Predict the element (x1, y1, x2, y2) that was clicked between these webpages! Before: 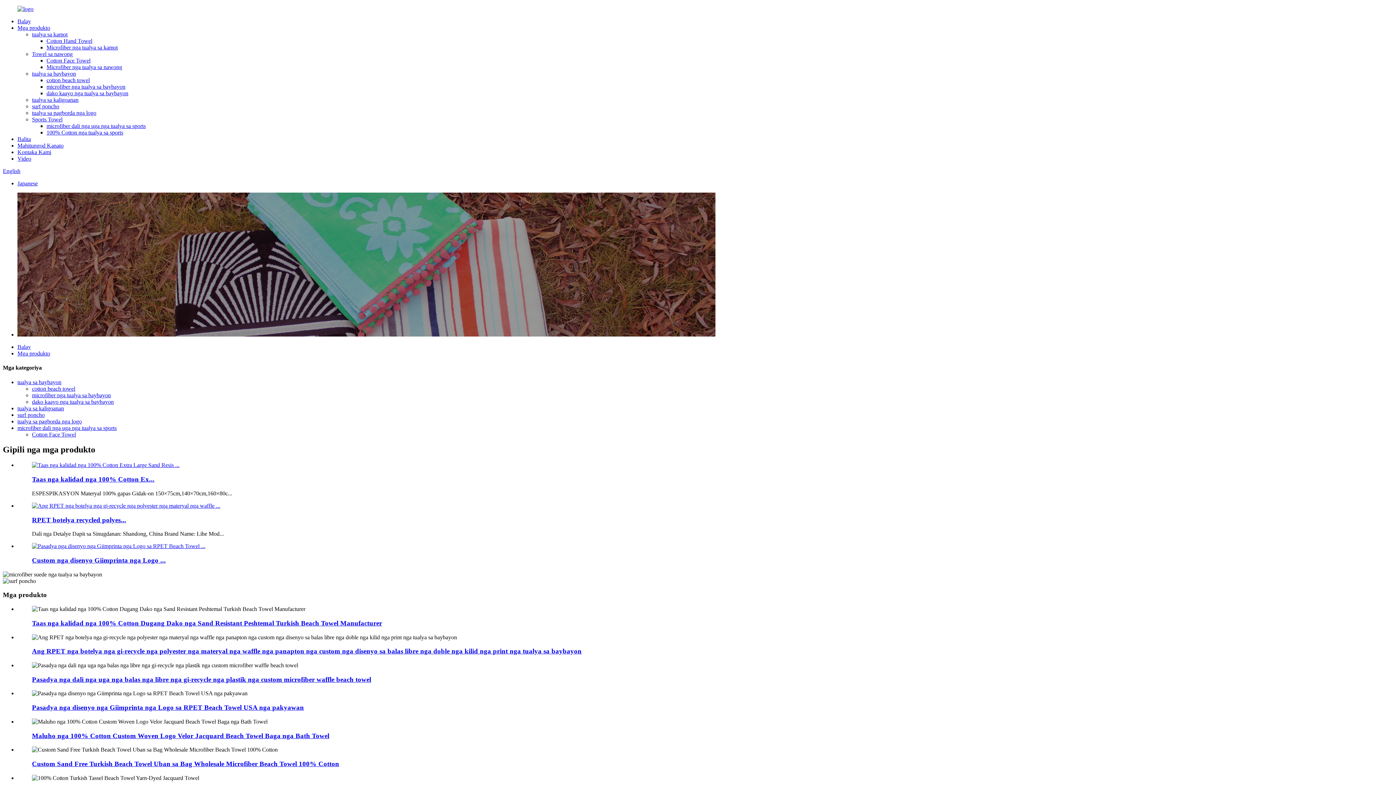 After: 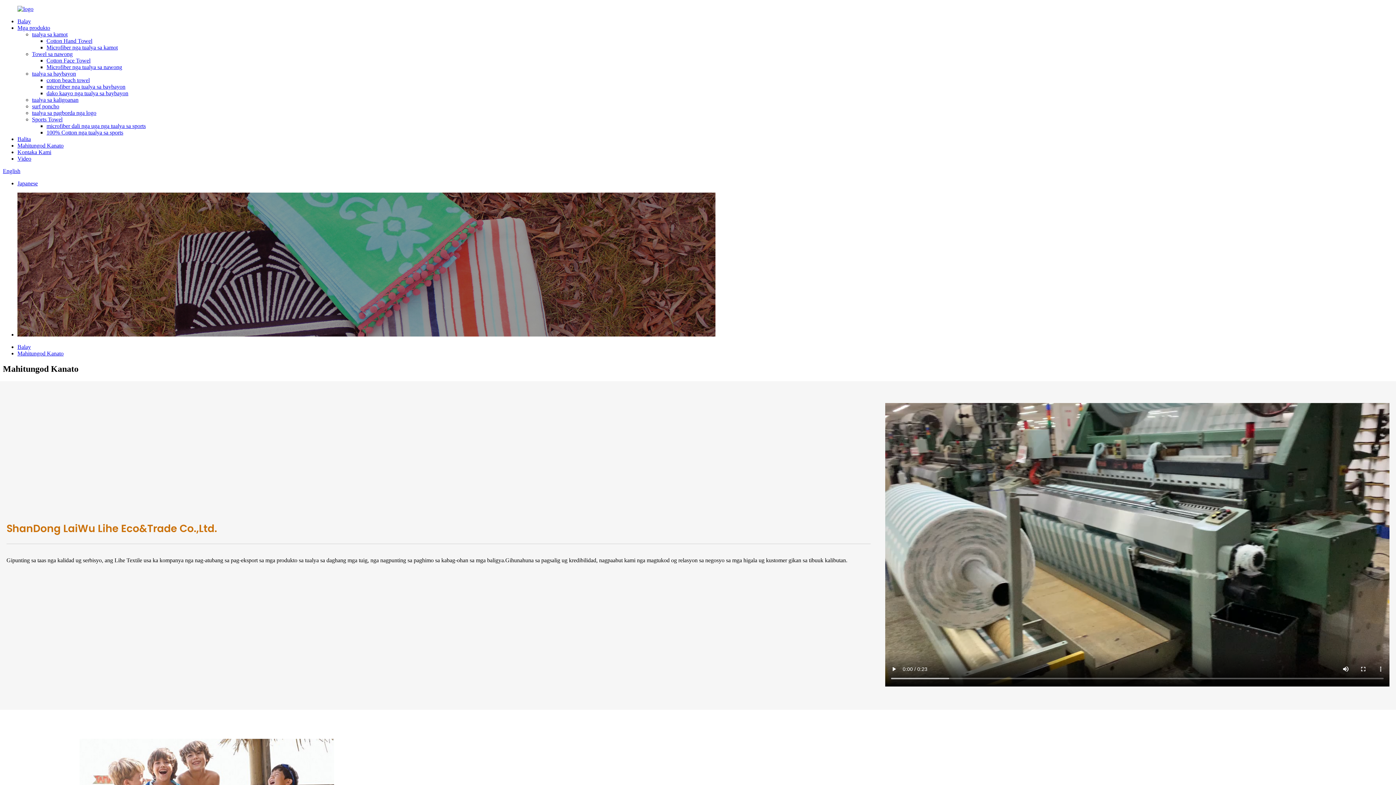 Action: label: Mahitungod Kanato bbox: (17, 142, 63, 148)